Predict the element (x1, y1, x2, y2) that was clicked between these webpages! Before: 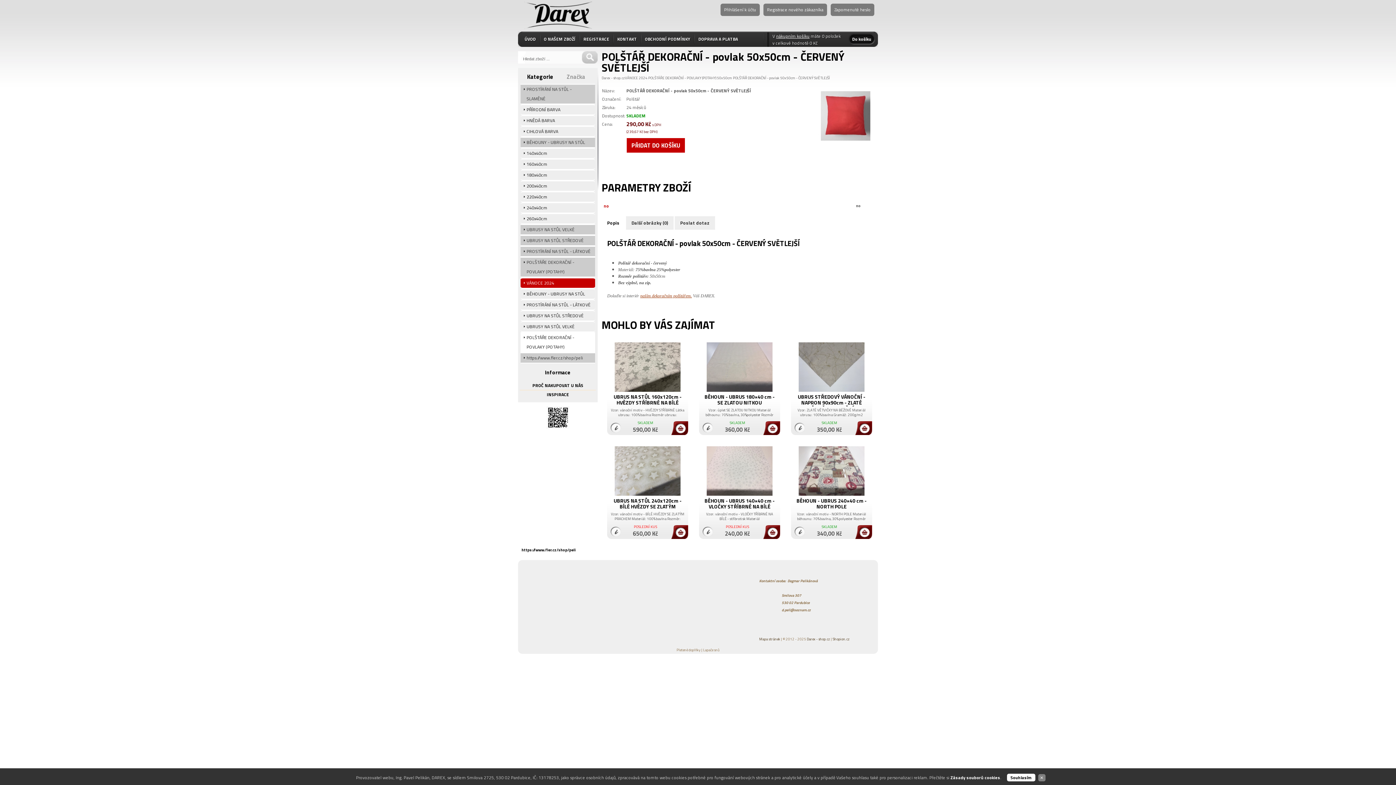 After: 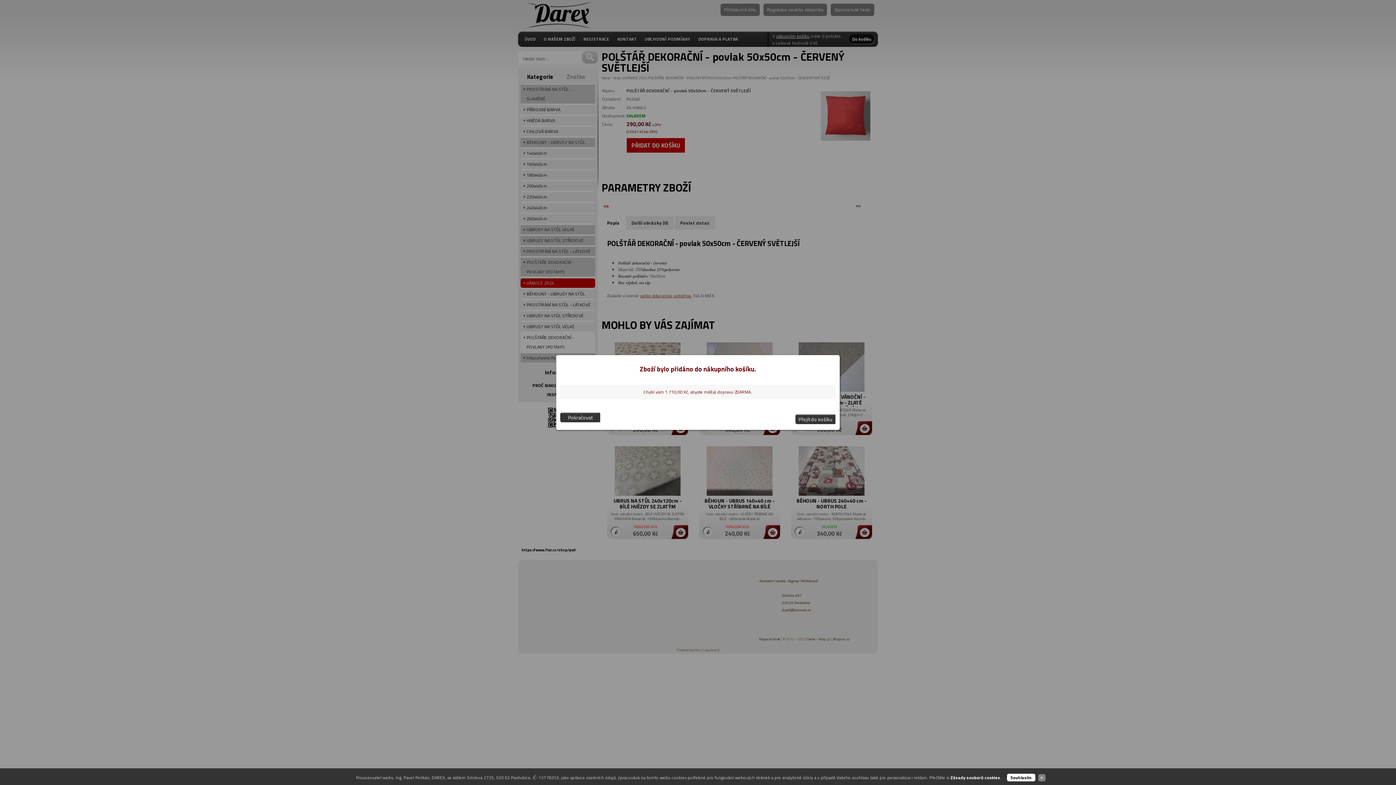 Action: label: PŘIDAT DO KOŠÍKU bbox: (626, 138, 685, 152)